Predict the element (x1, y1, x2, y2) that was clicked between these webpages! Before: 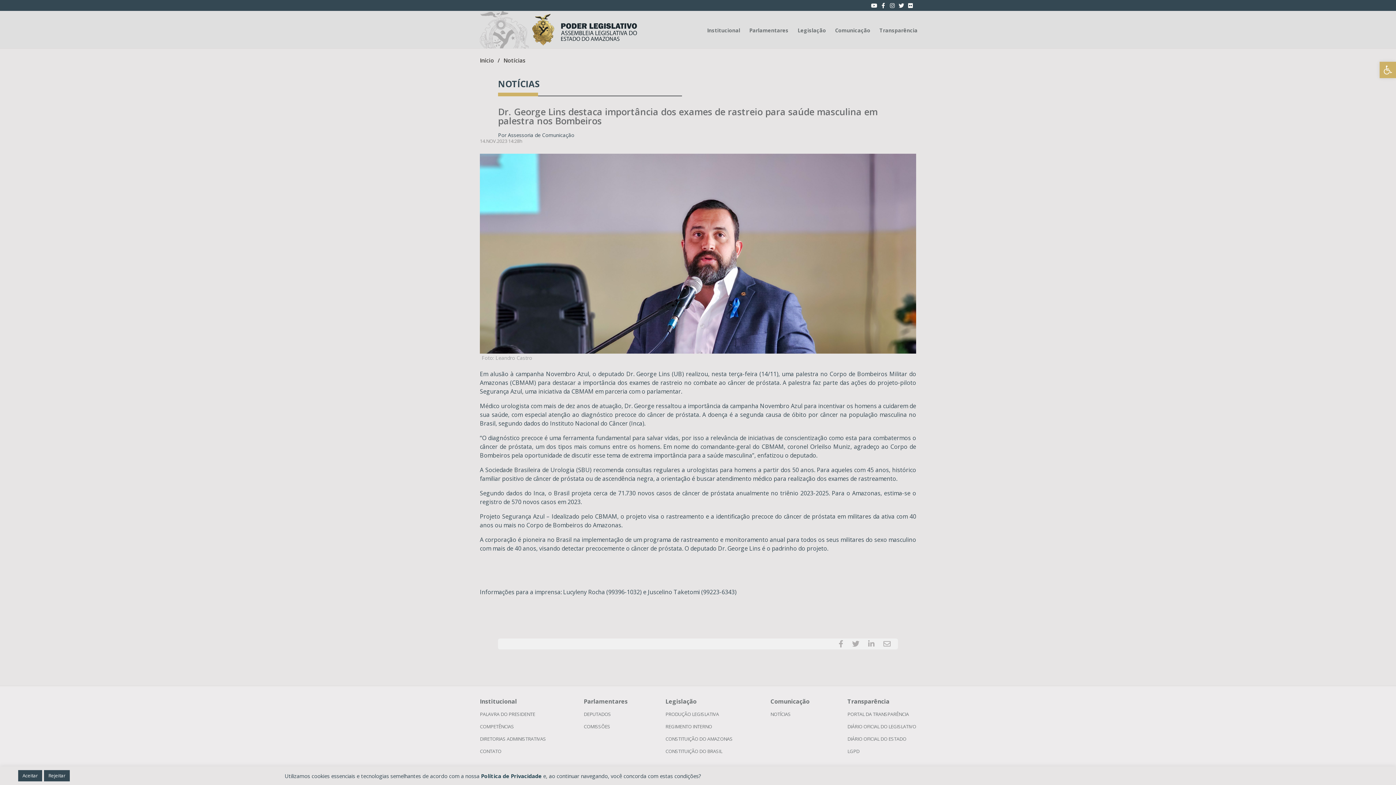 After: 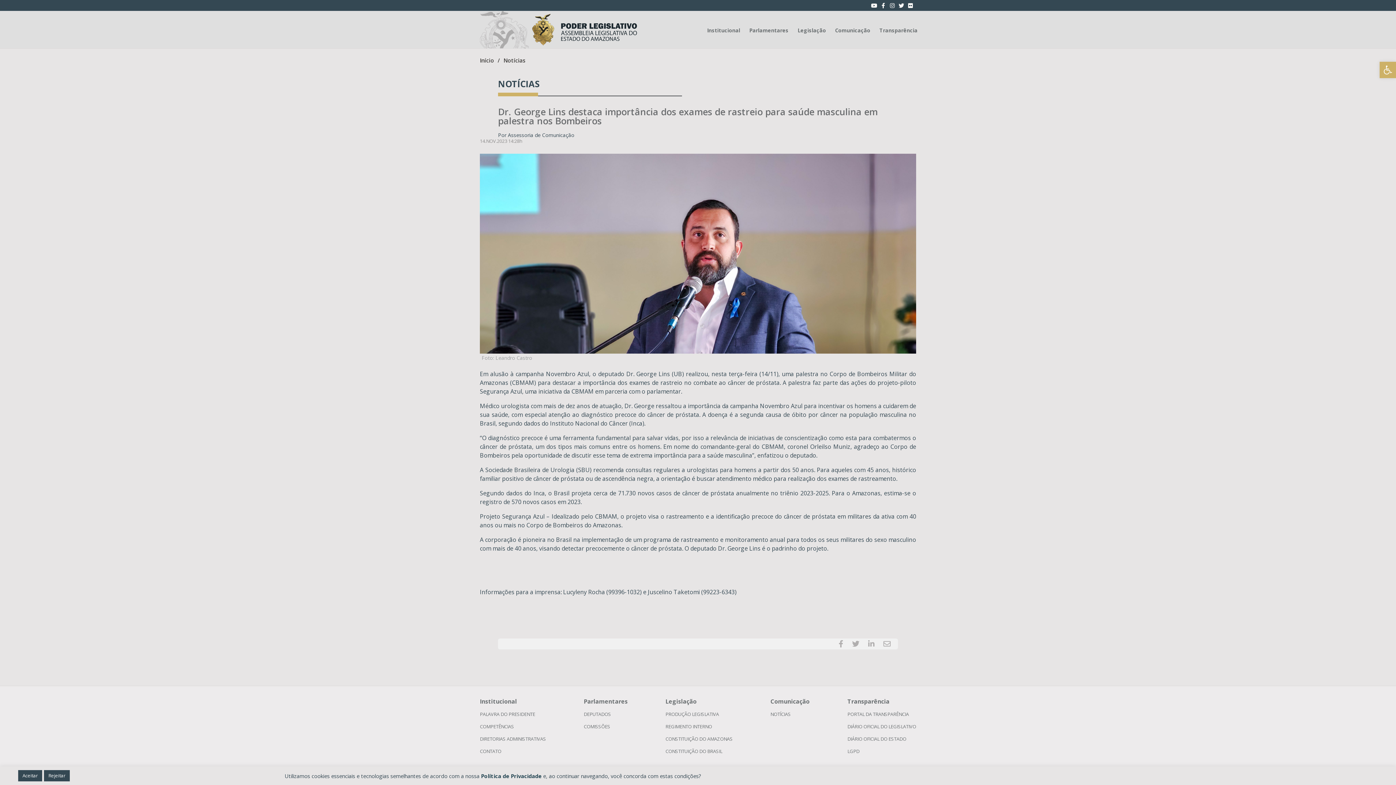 Action: bbox: (852, 639, 859, 648)